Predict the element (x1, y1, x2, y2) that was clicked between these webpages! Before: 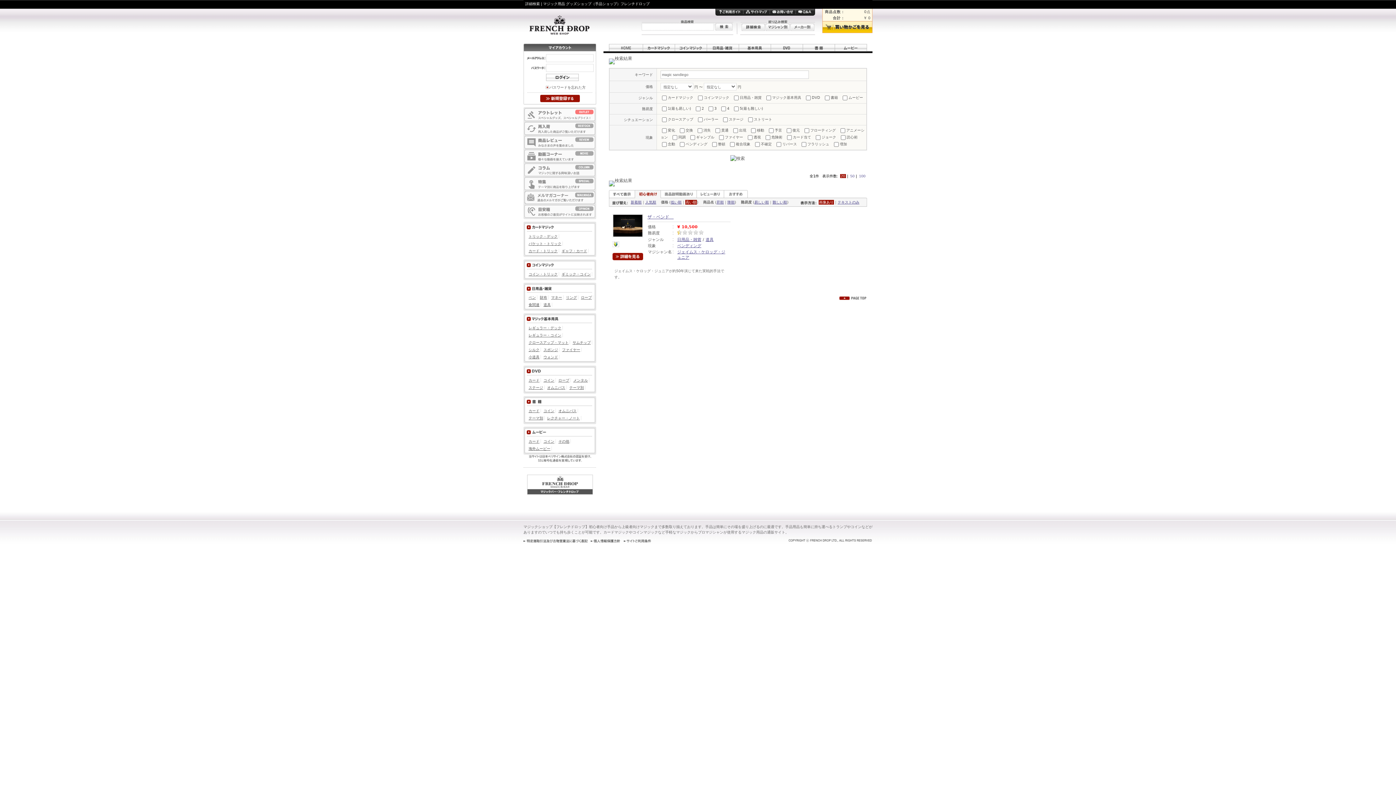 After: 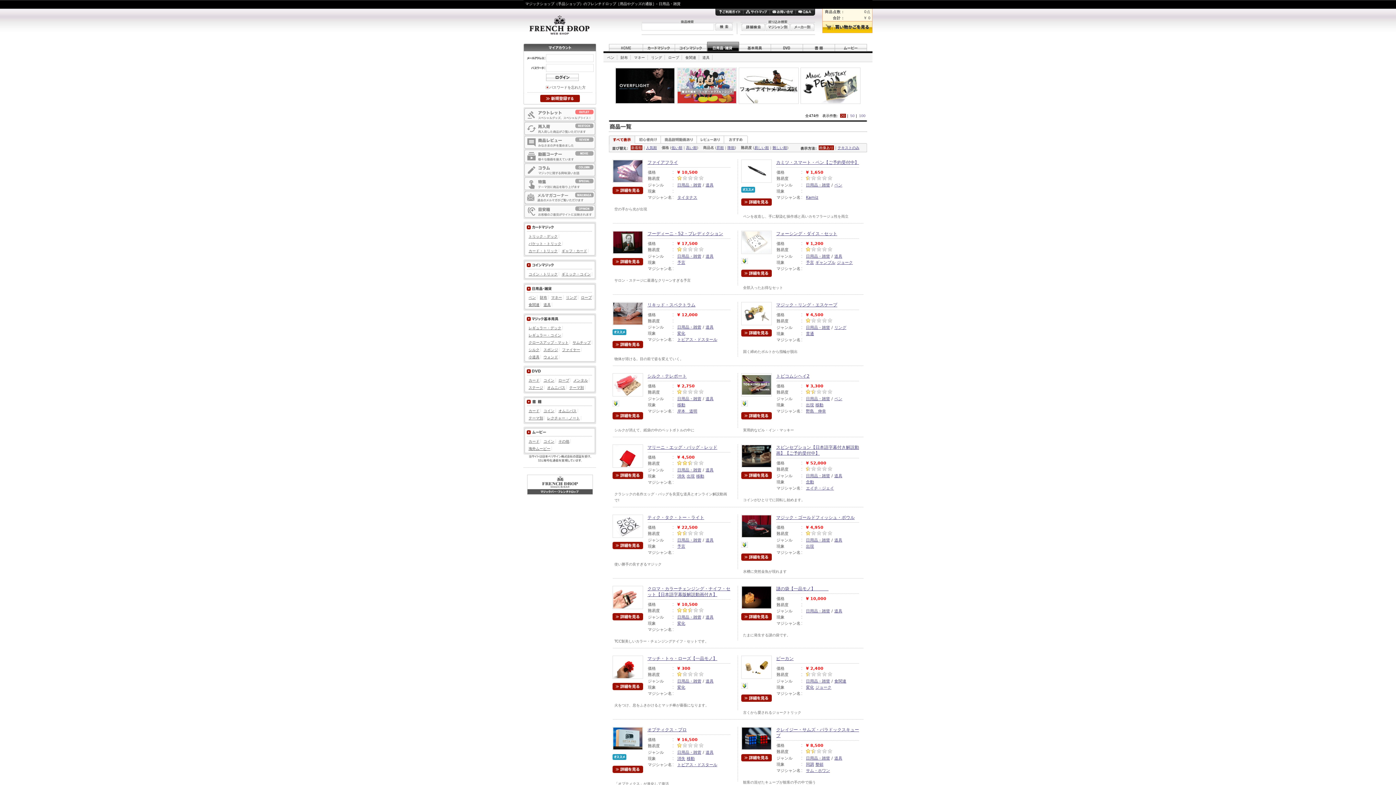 Action: bbox: (707, 47, 739, 52)